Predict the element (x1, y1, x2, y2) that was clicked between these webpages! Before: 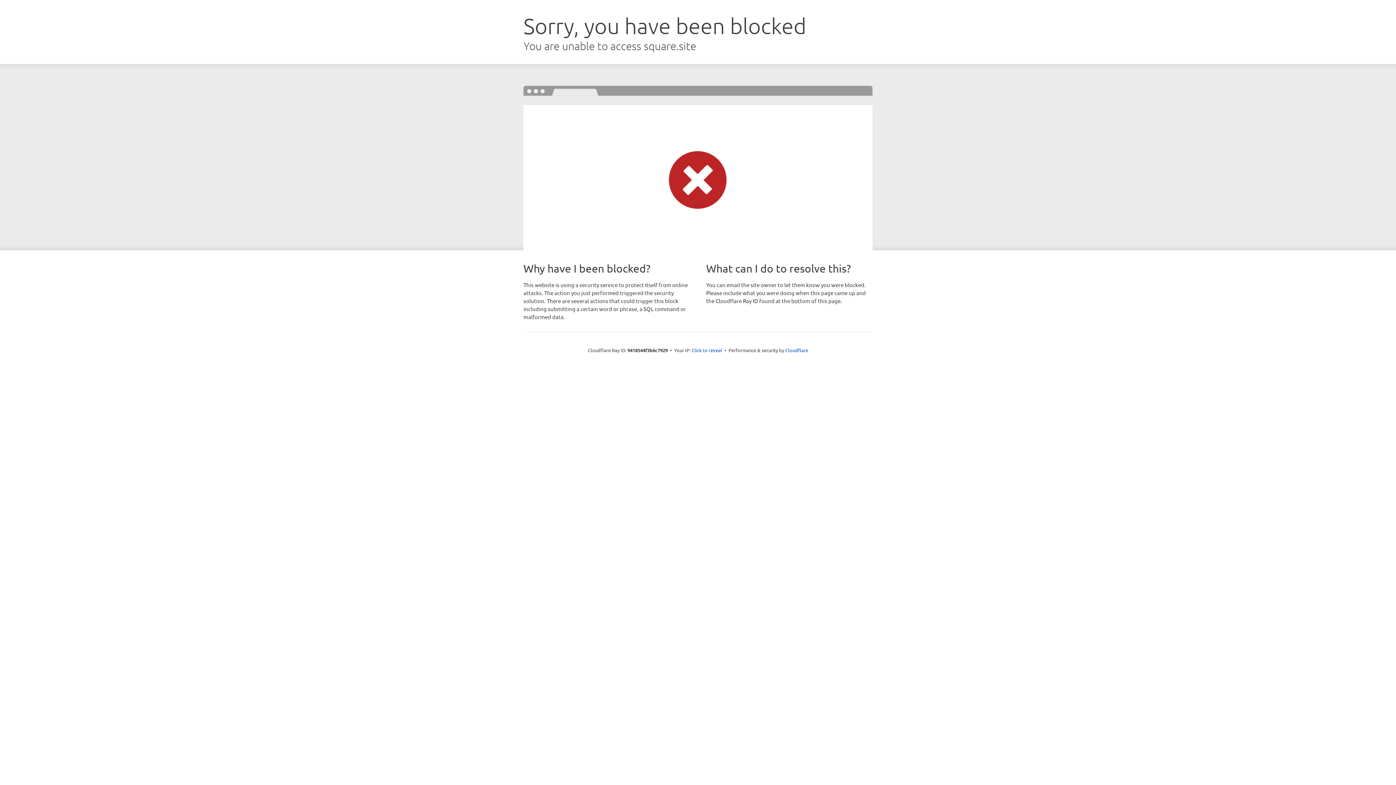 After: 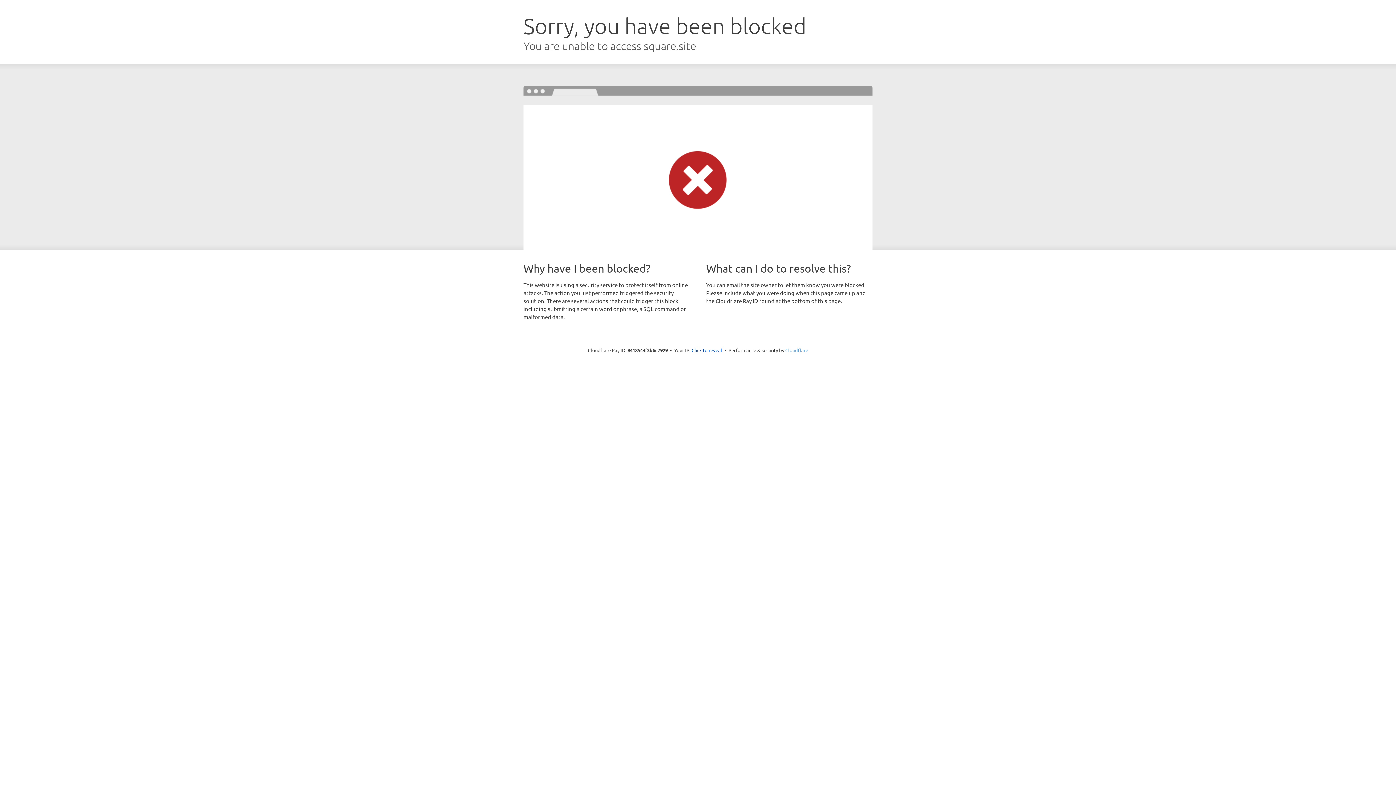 Action: bbox: (785, 347, 808, 353) label: Cloudflare